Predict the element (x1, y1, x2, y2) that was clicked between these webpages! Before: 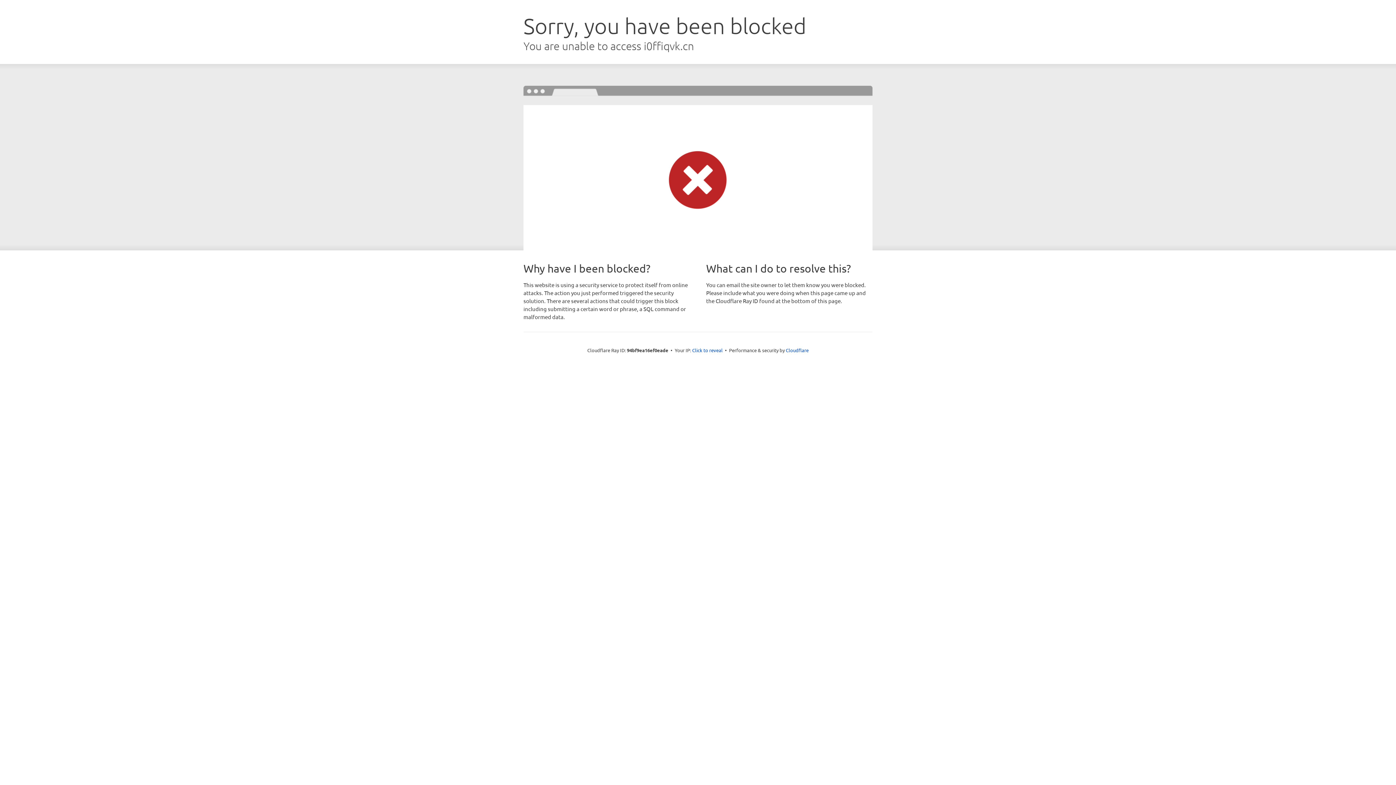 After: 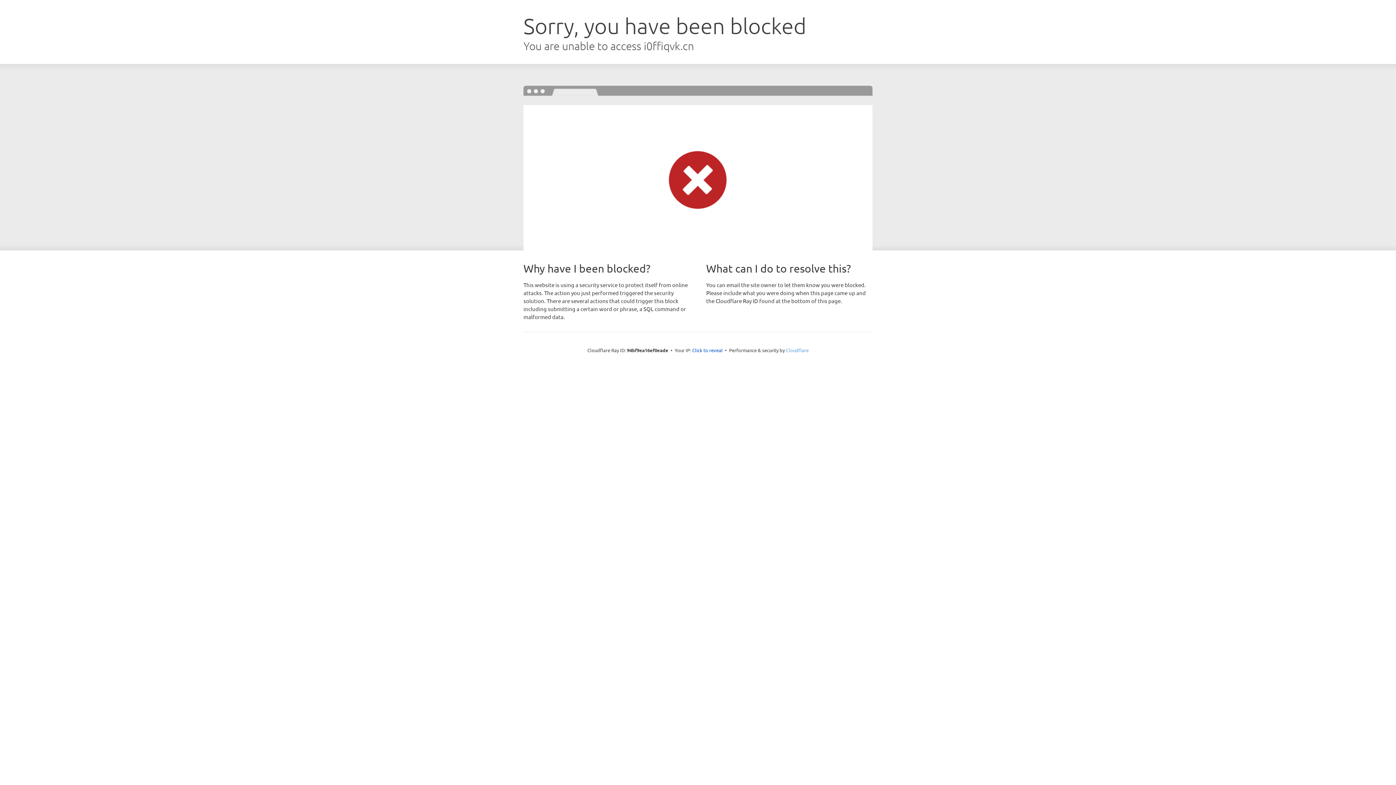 Action: bbox: (786, 347, 808, 353) label: Cloudflare